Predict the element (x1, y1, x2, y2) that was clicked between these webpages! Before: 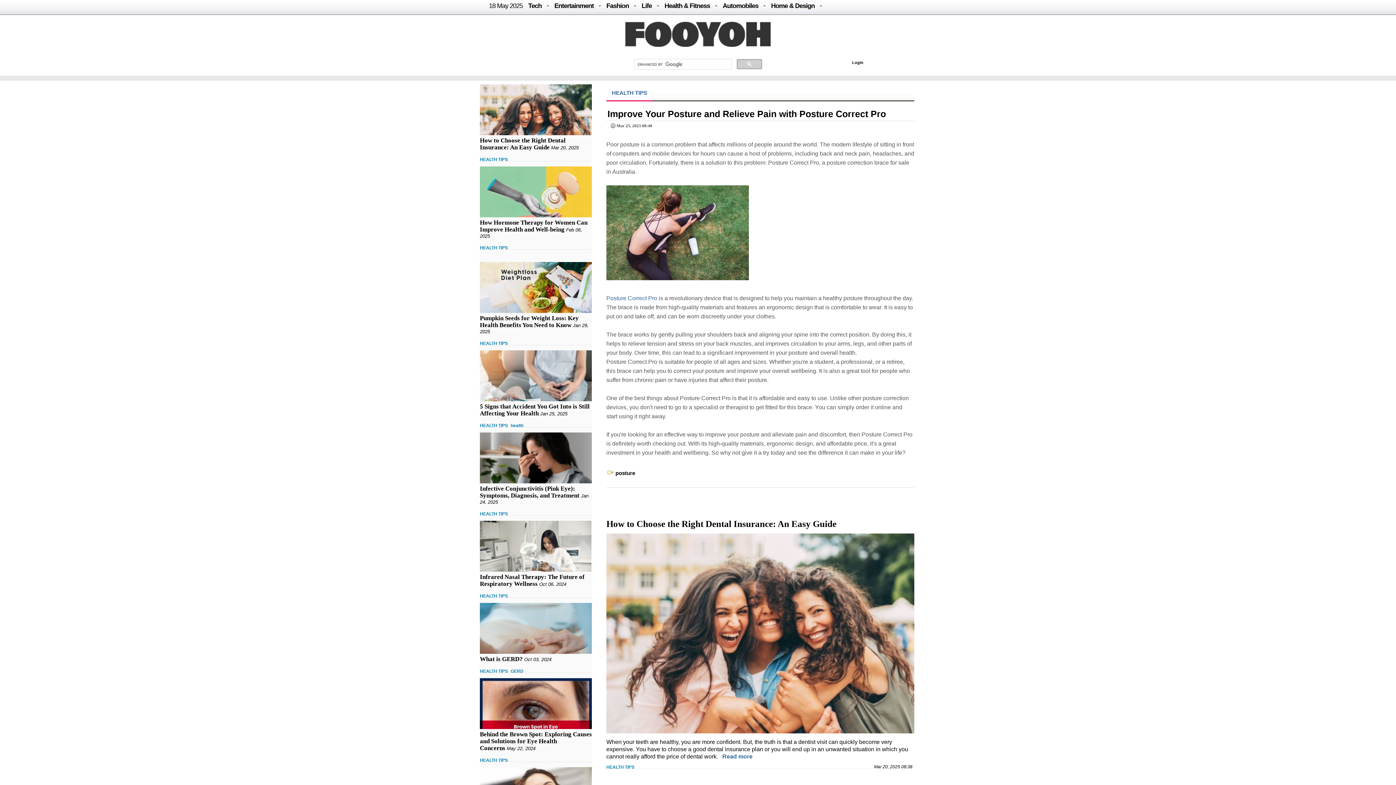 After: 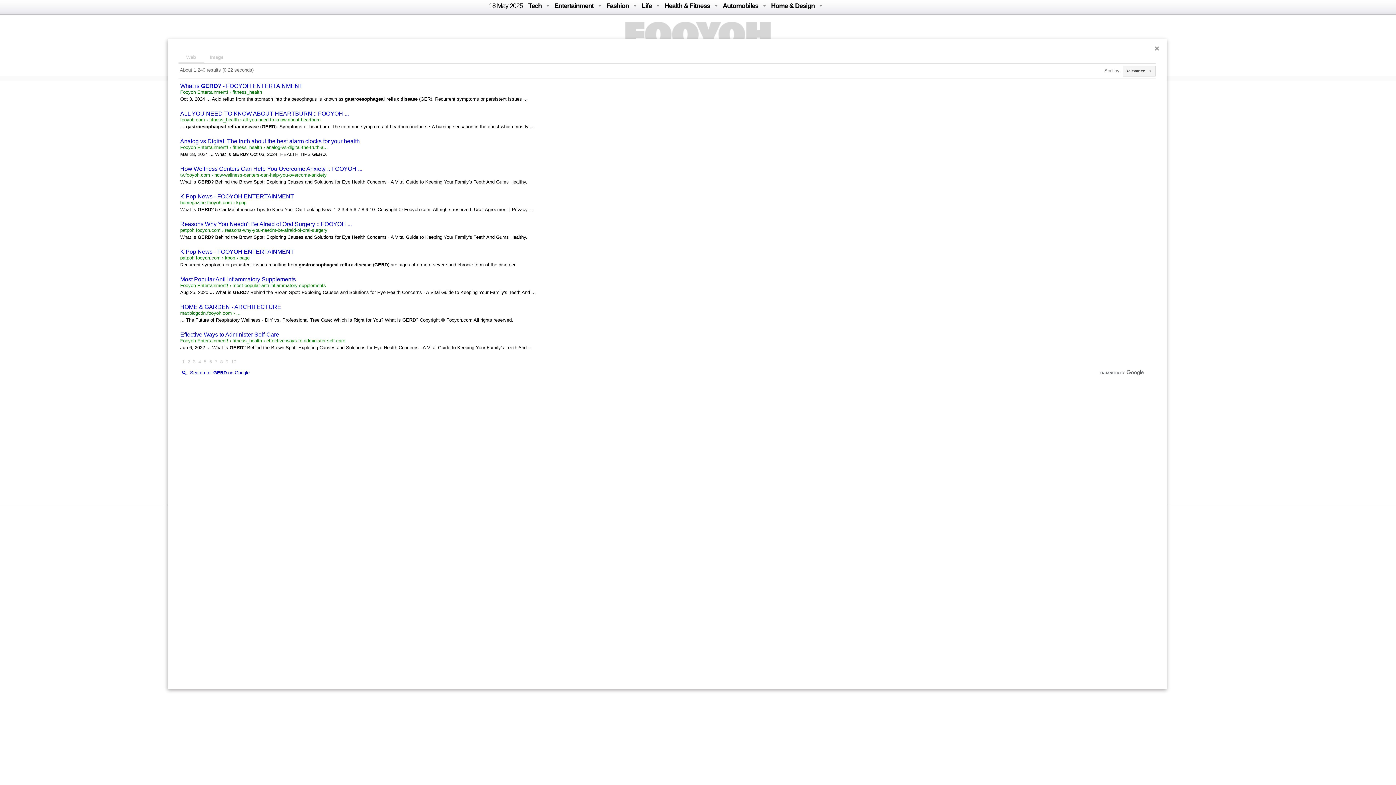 Action: label: GERD bbox: (510, 668, 523, 674)